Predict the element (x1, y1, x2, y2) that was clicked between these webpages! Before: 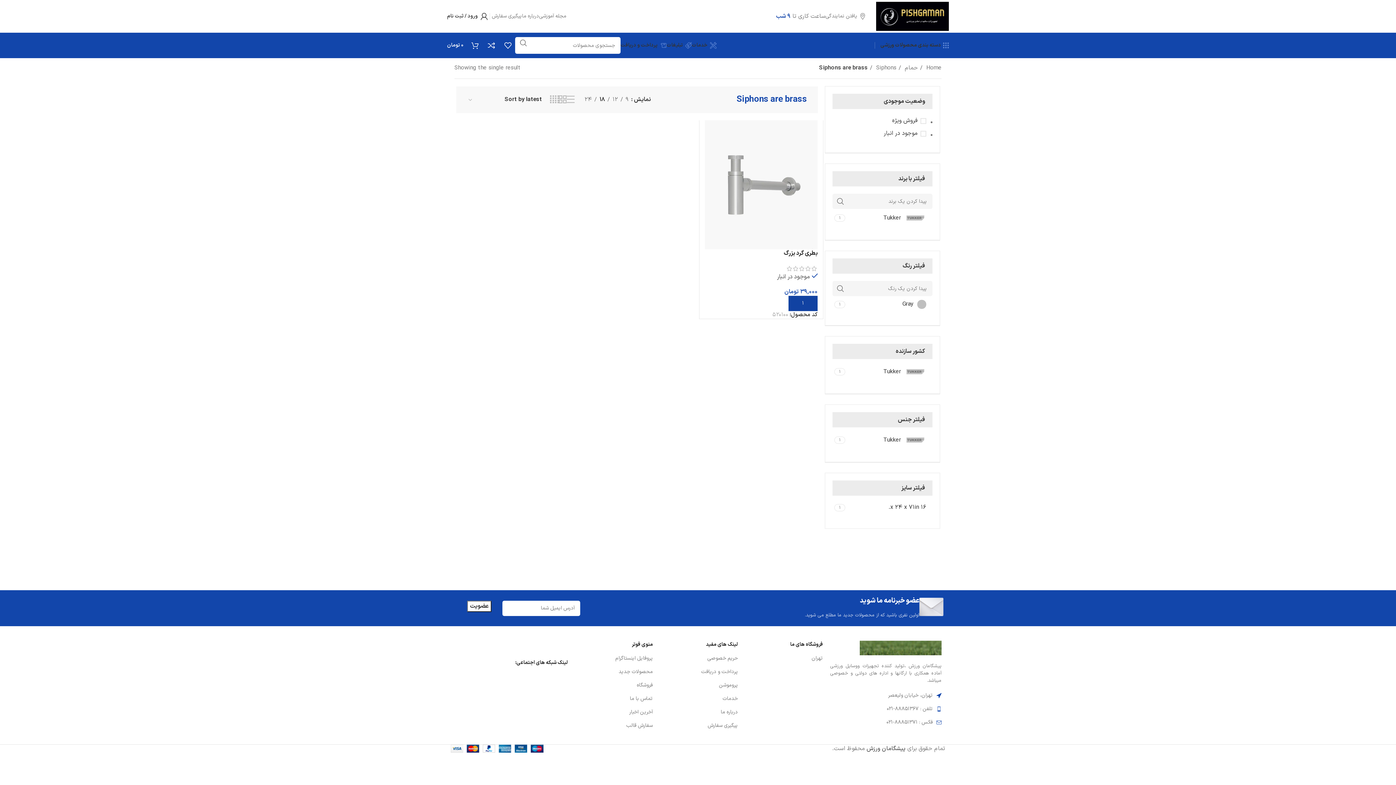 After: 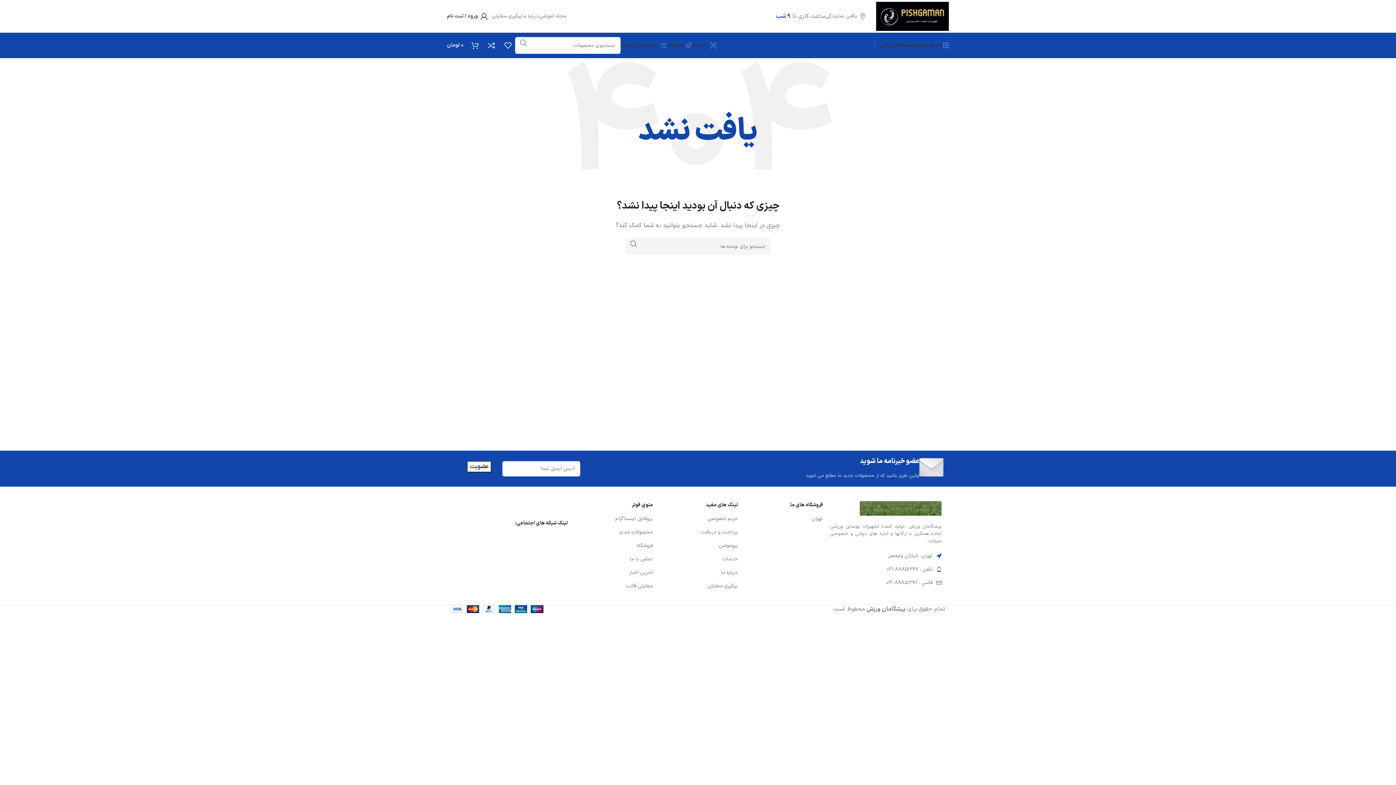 Action: bbox: (860, 643, 941, 652)